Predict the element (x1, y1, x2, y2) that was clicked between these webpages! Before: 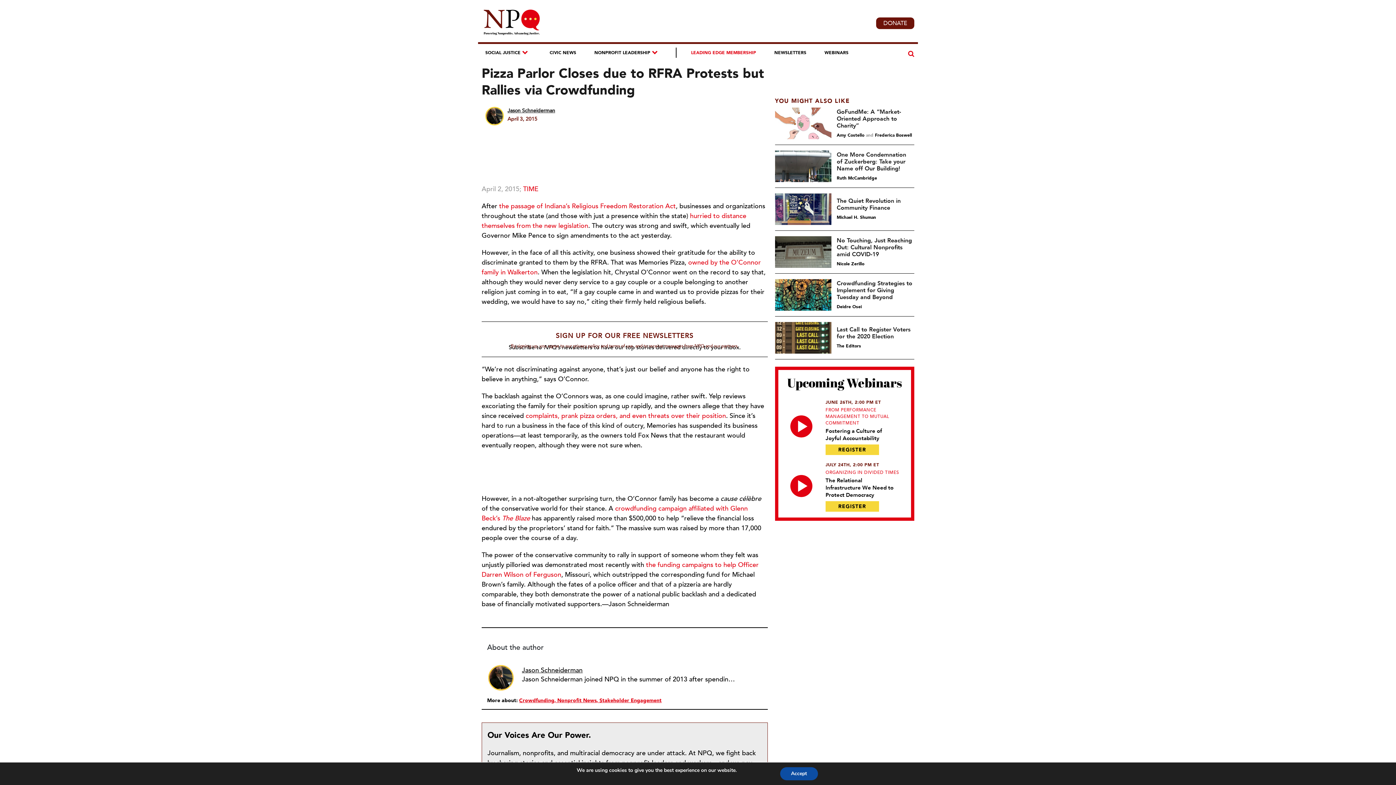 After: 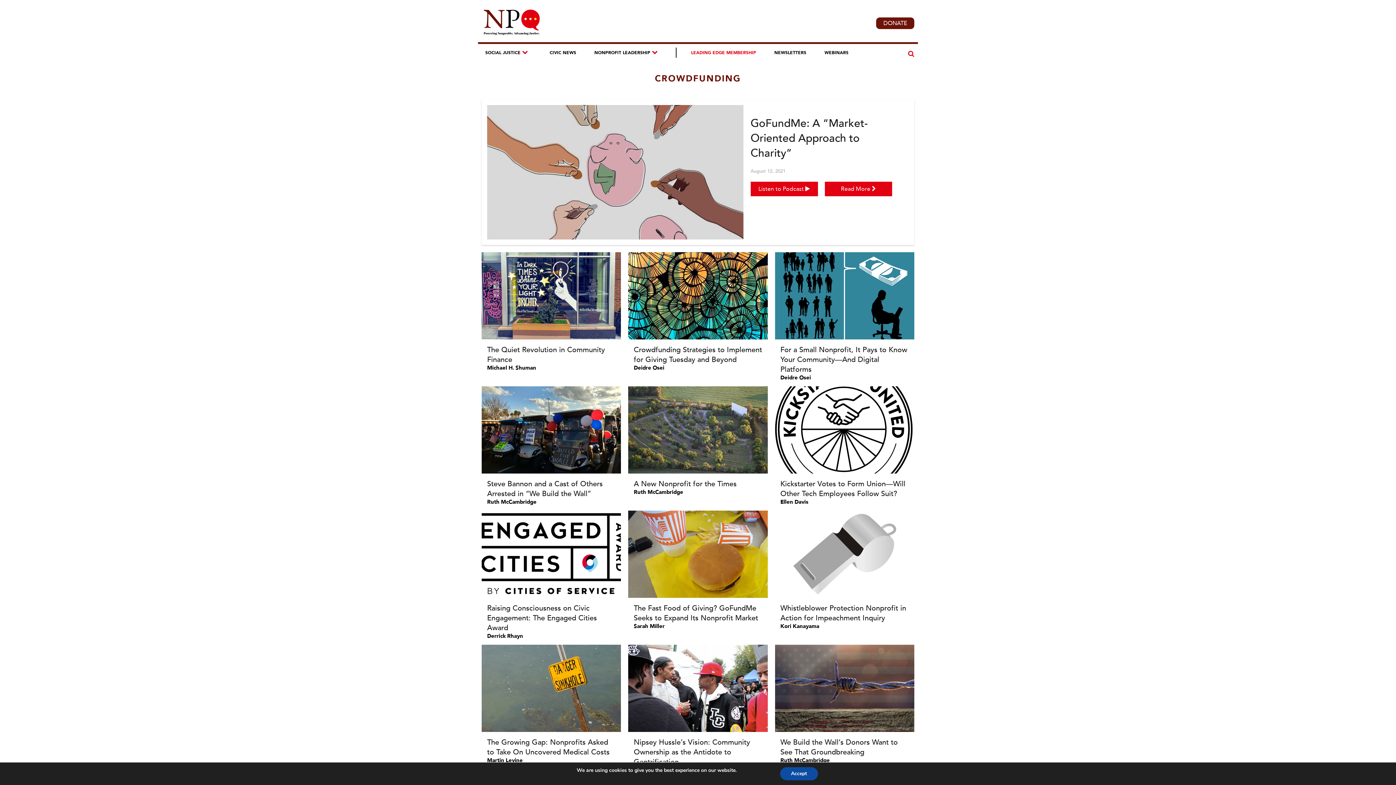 Action: label: Crowdfunding bbox: (519, 697, 554, 704)